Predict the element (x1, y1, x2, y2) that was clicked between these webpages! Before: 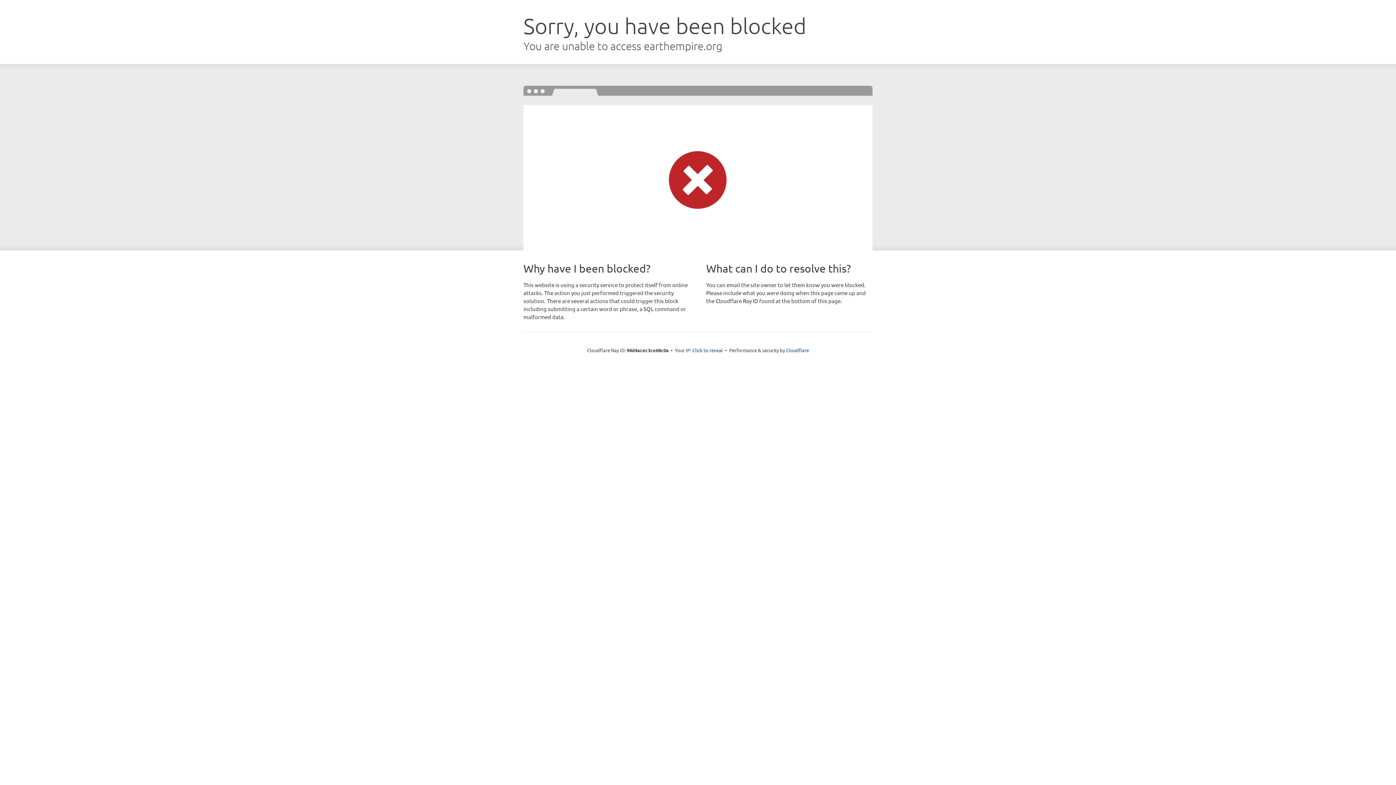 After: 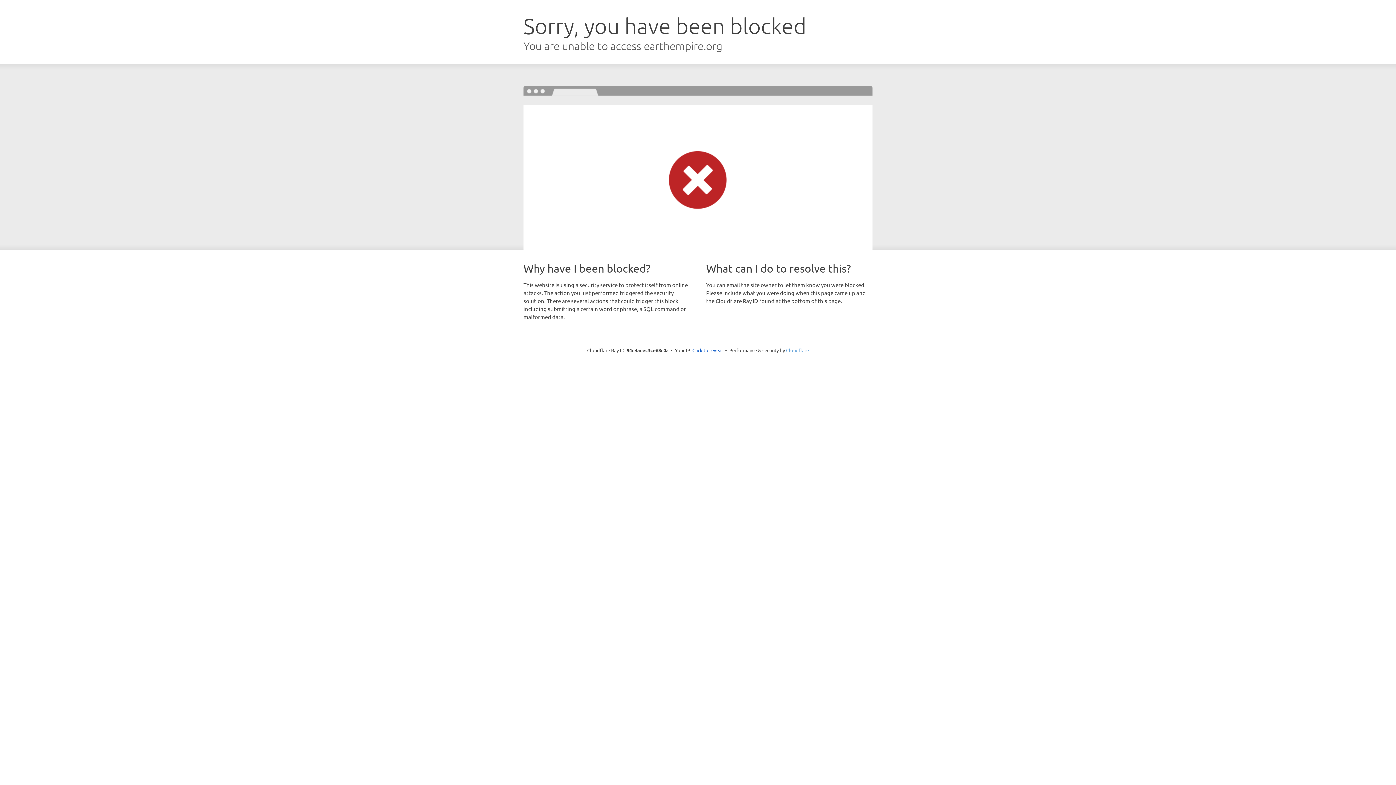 Action: bbox: (786, 347, 809, 353) label: Cloudflare